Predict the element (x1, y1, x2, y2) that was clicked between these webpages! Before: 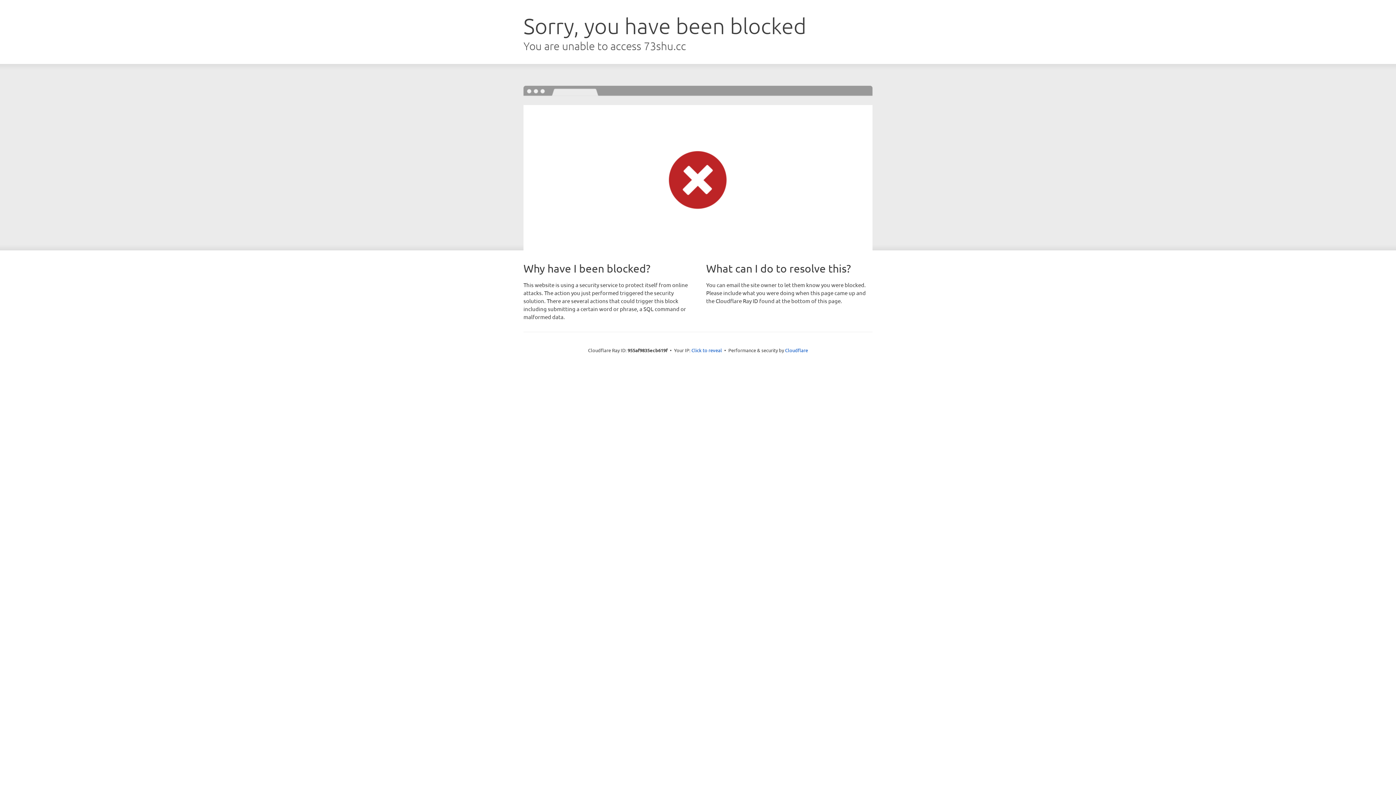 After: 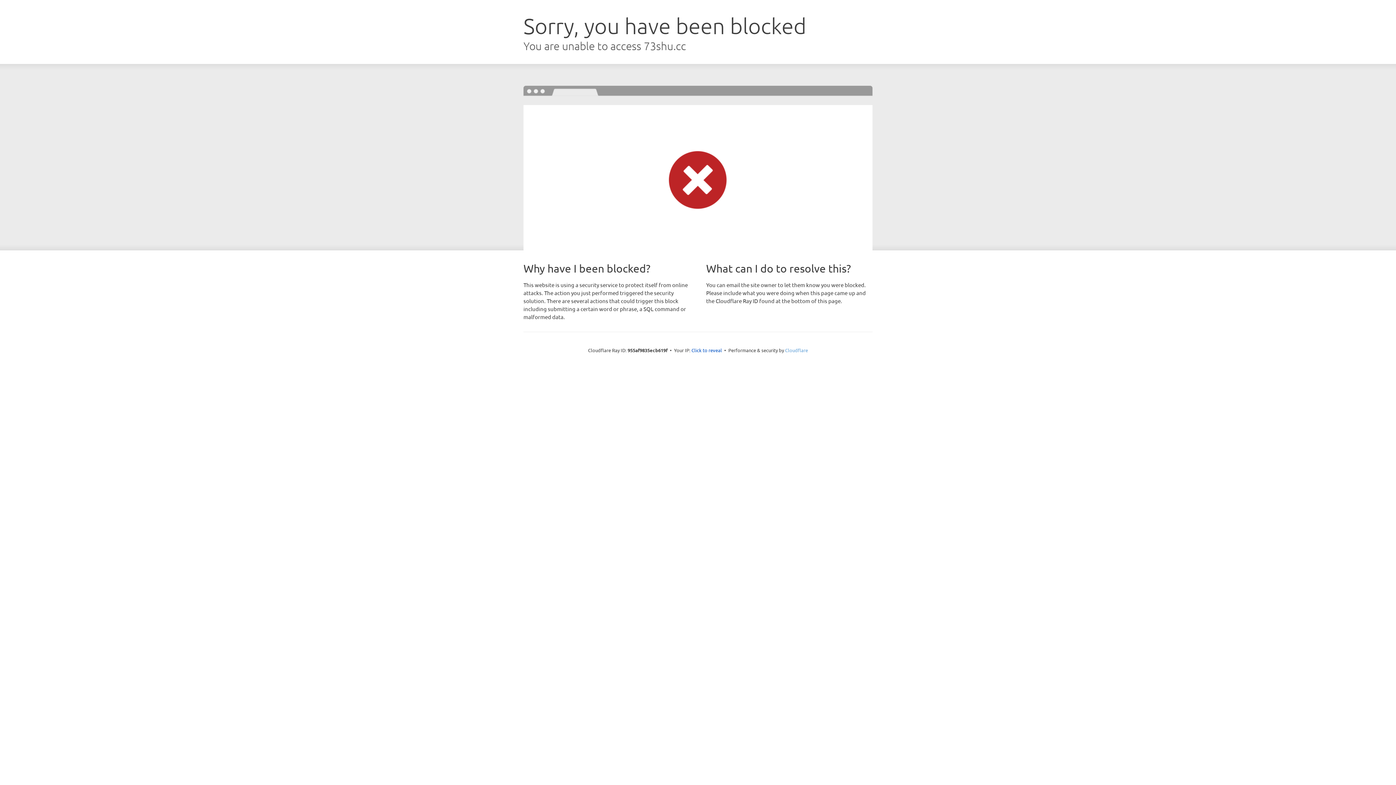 Action: label: Cloudflare bbox: (785, 347, 808, 353)